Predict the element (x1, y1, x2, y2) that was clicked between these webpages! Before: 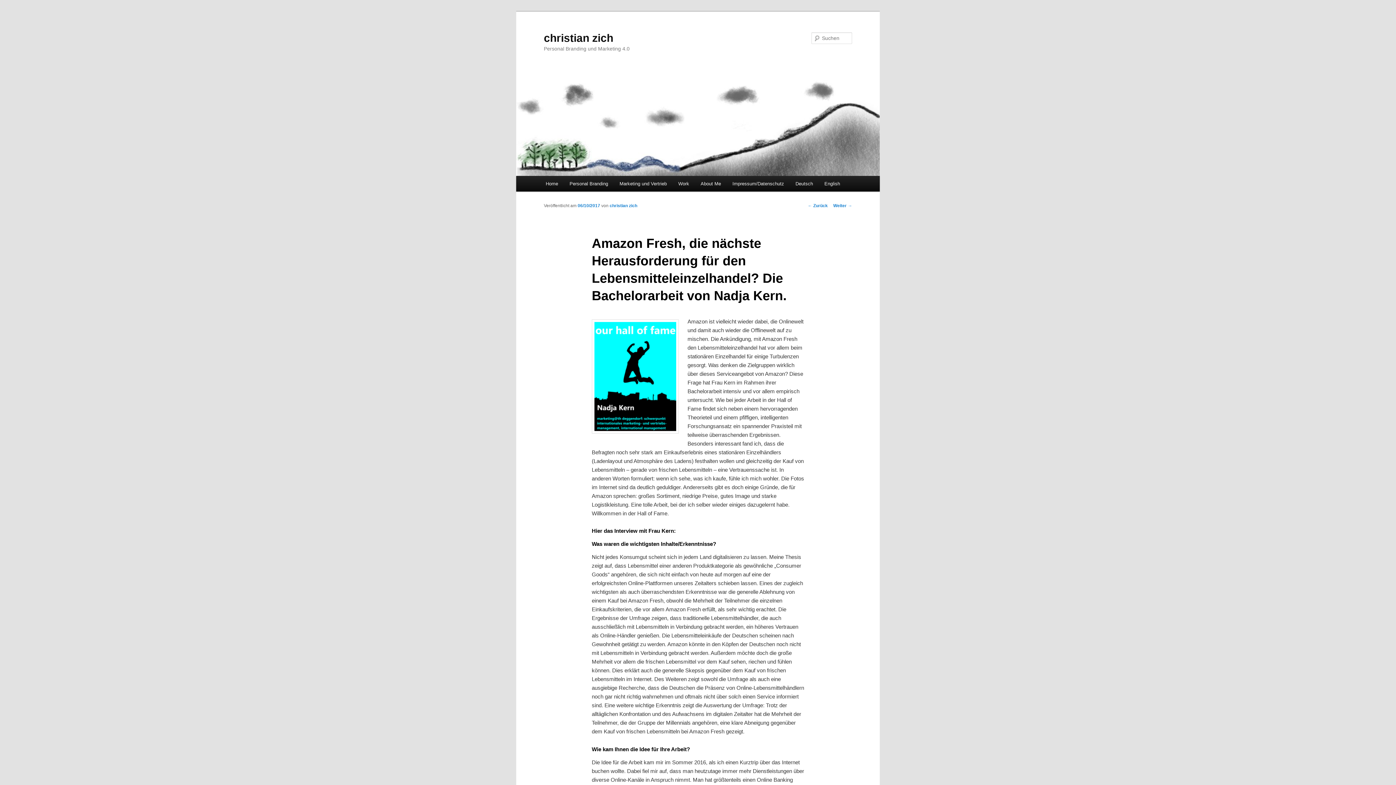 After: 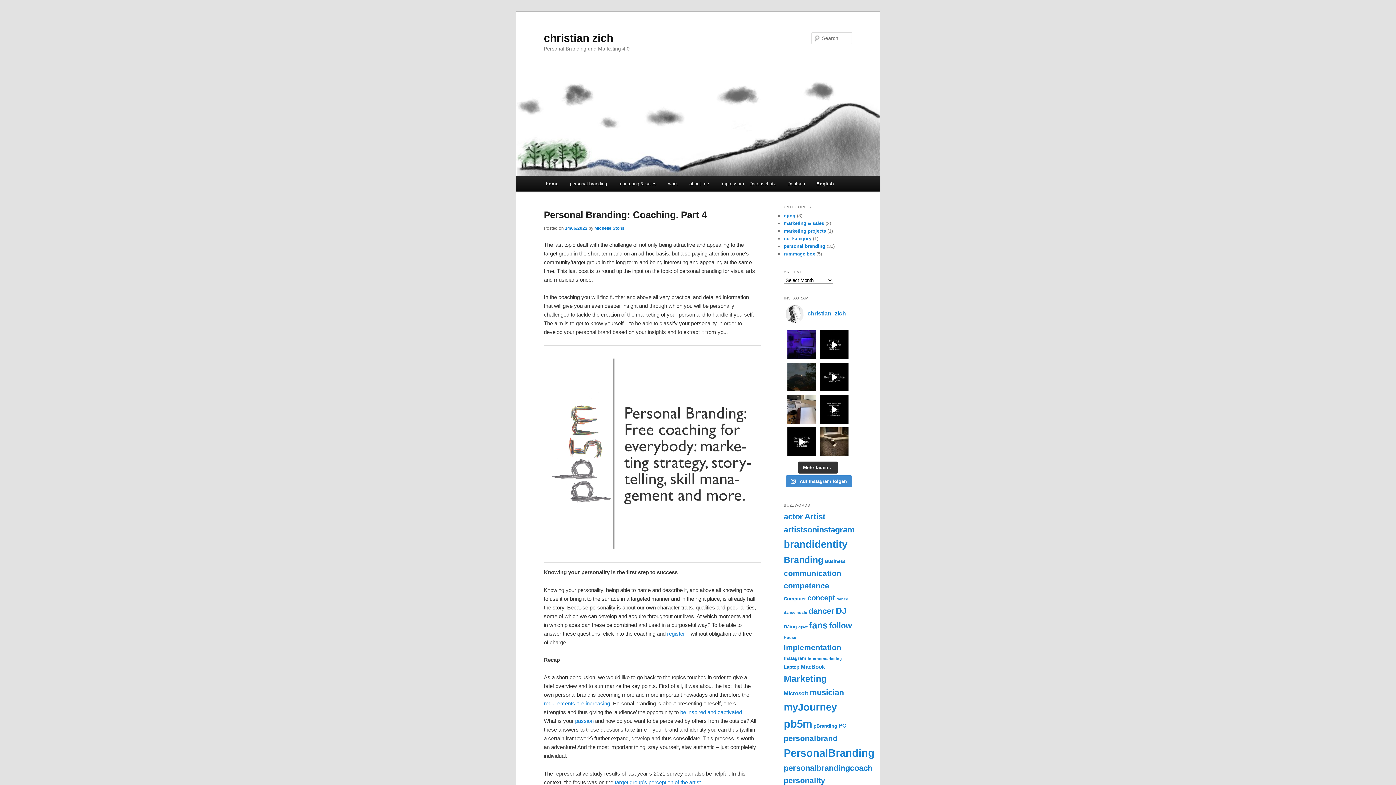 Action: bbox: (818, 176, 845, 191) label: English